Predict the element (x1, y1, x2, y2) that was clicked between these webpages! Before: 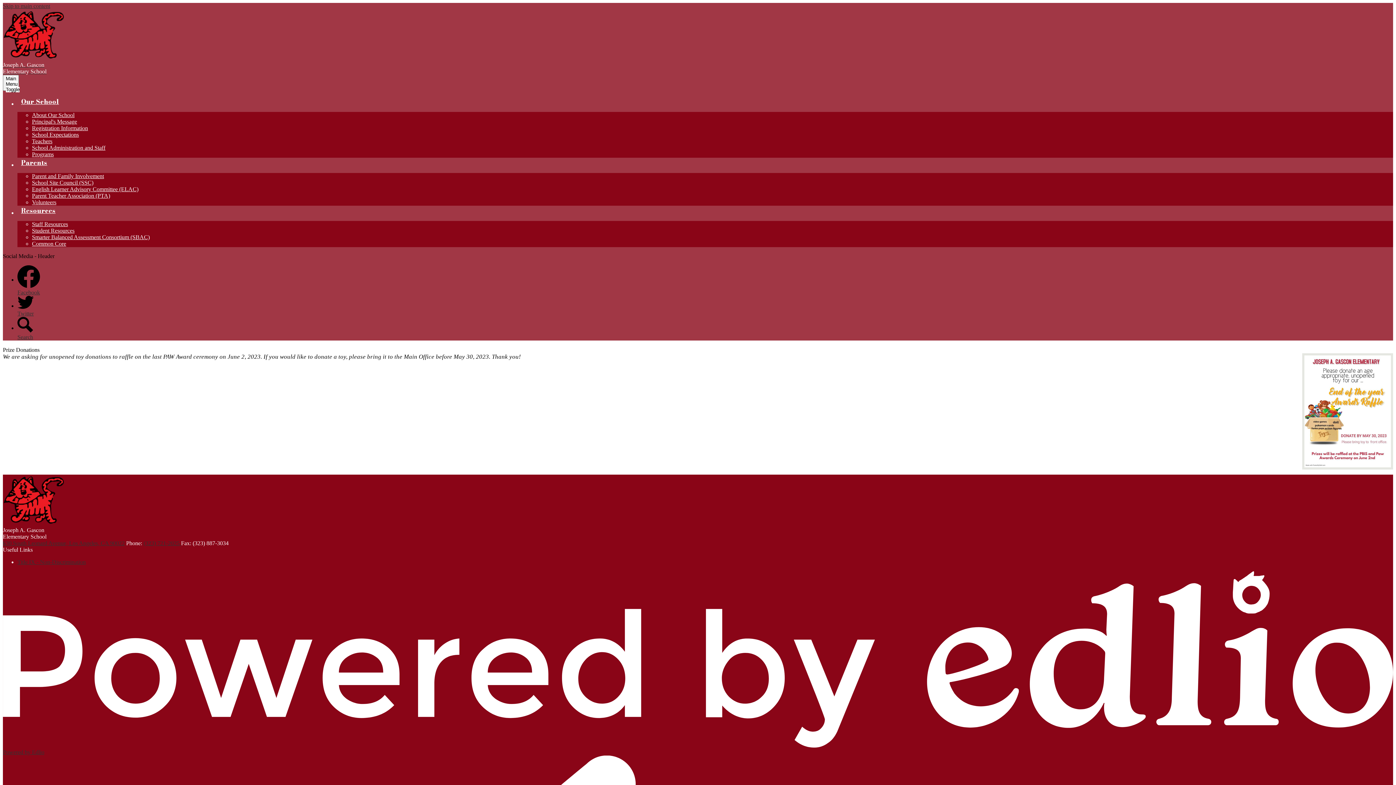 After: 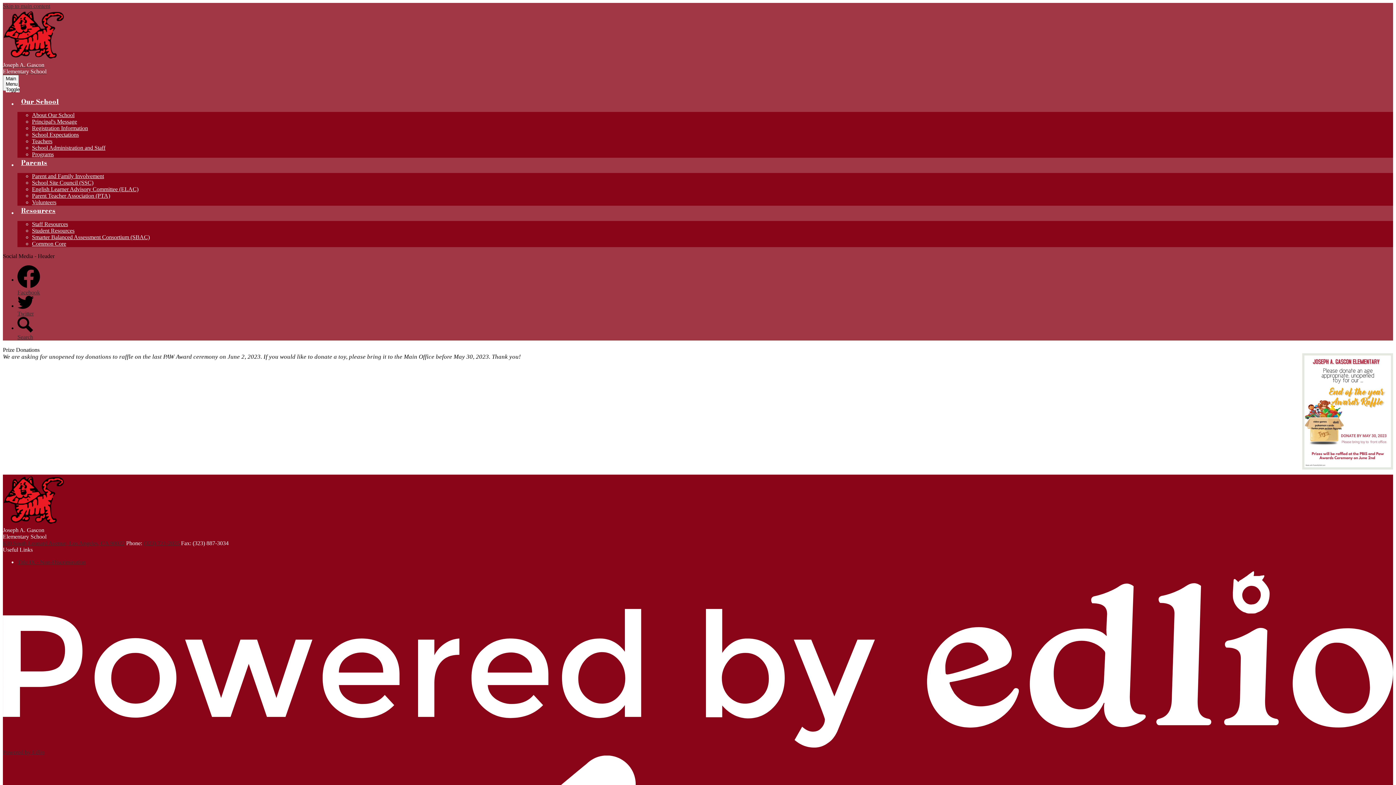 Action: label: (323) 721-2025  bbox: (143, 540, 181, 546)